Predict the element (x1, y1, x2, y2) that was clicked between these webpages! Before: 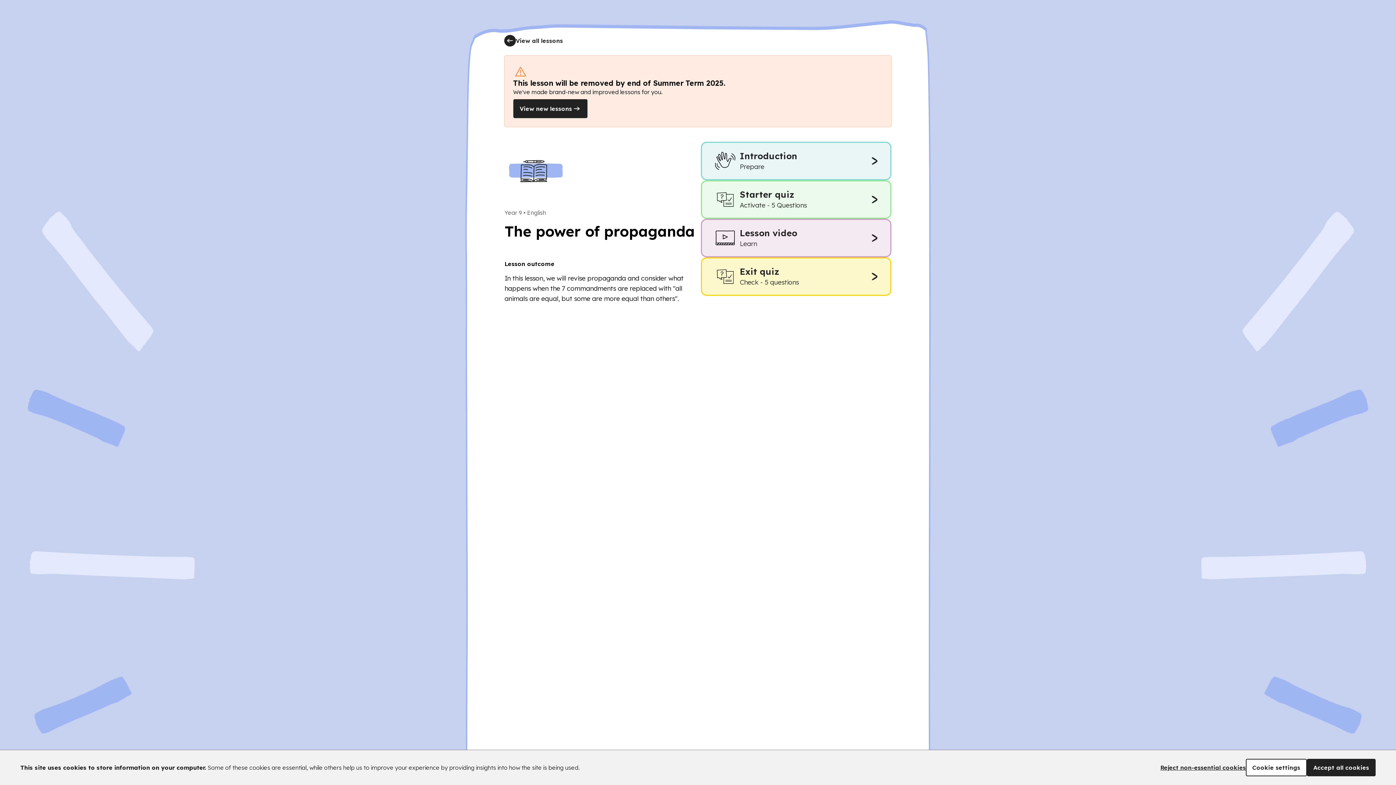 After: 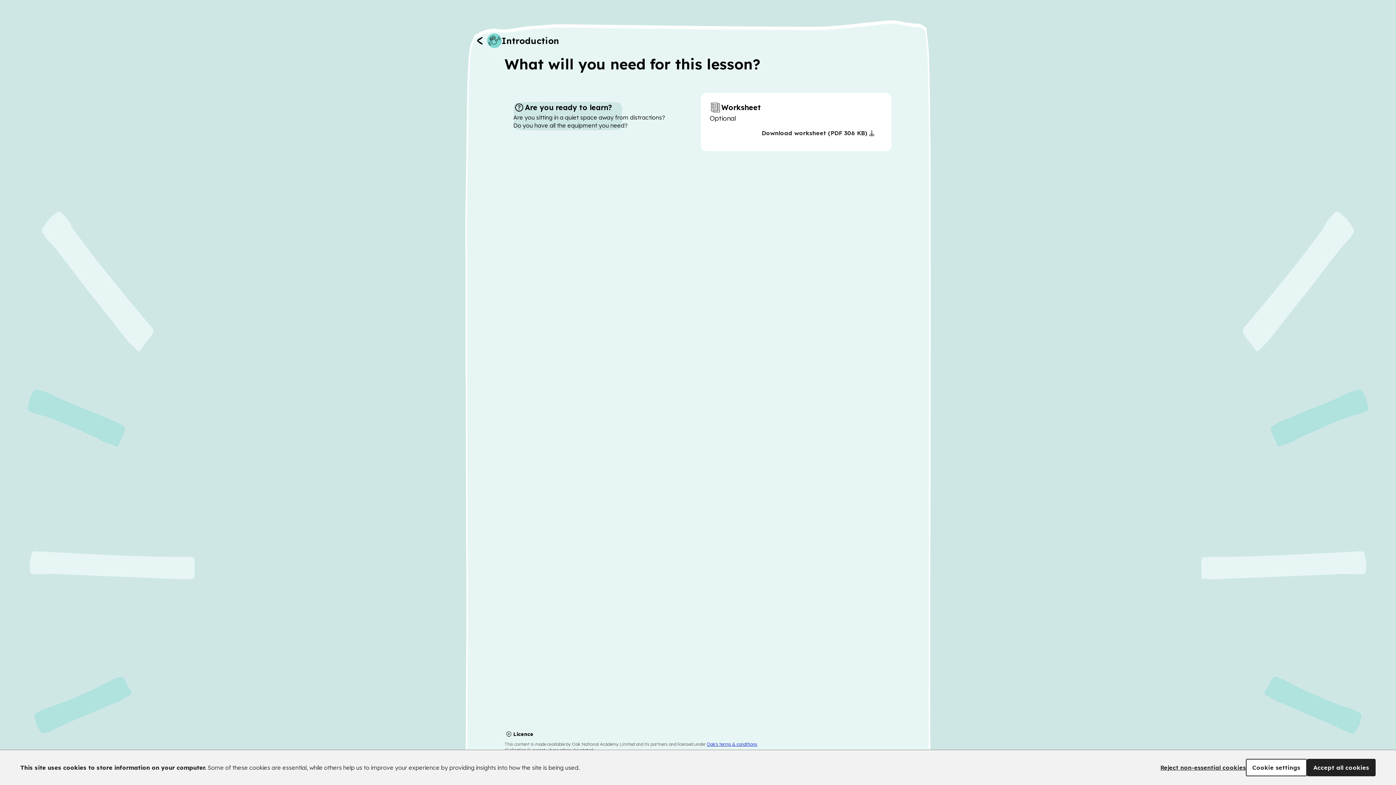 Action: label: Introduction
Prepare bbox: (701, 141, 891, 180)